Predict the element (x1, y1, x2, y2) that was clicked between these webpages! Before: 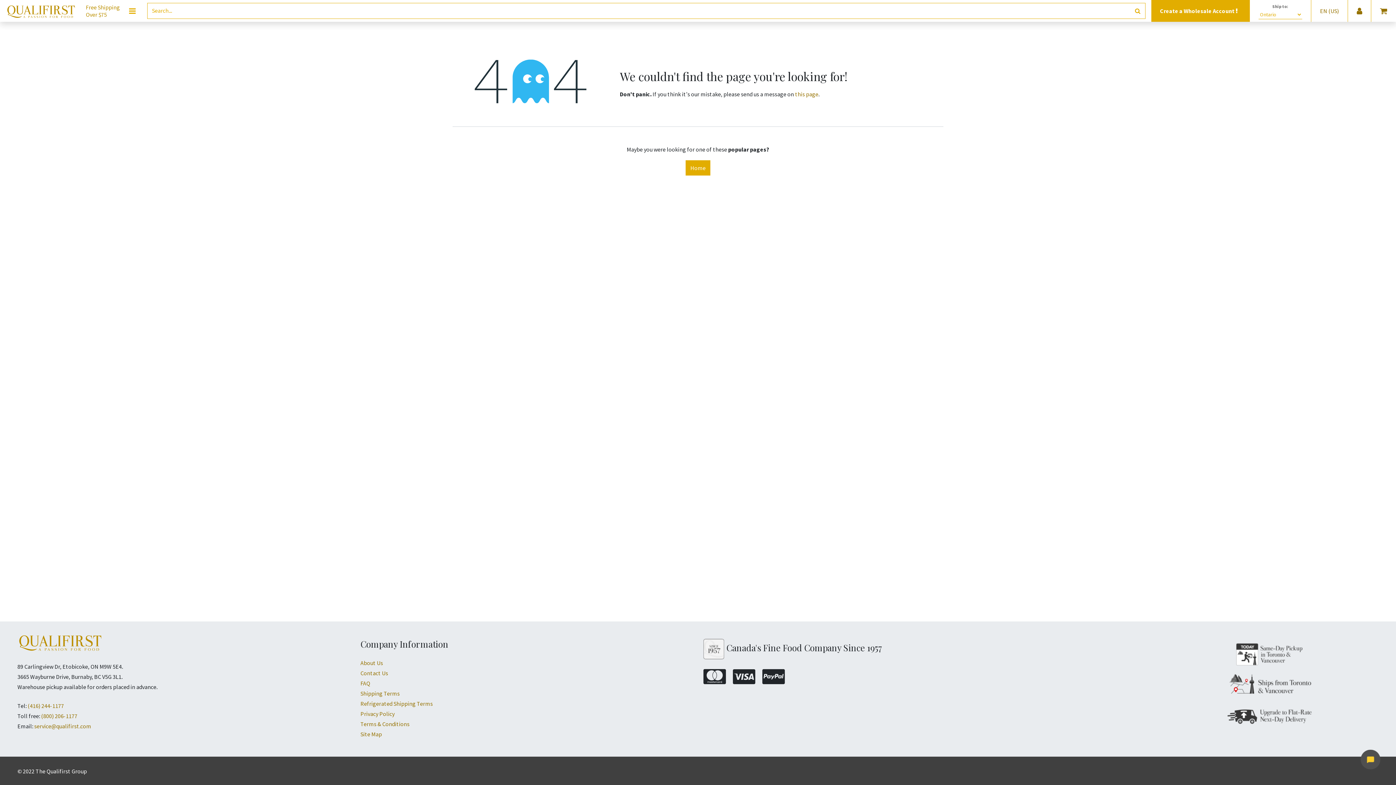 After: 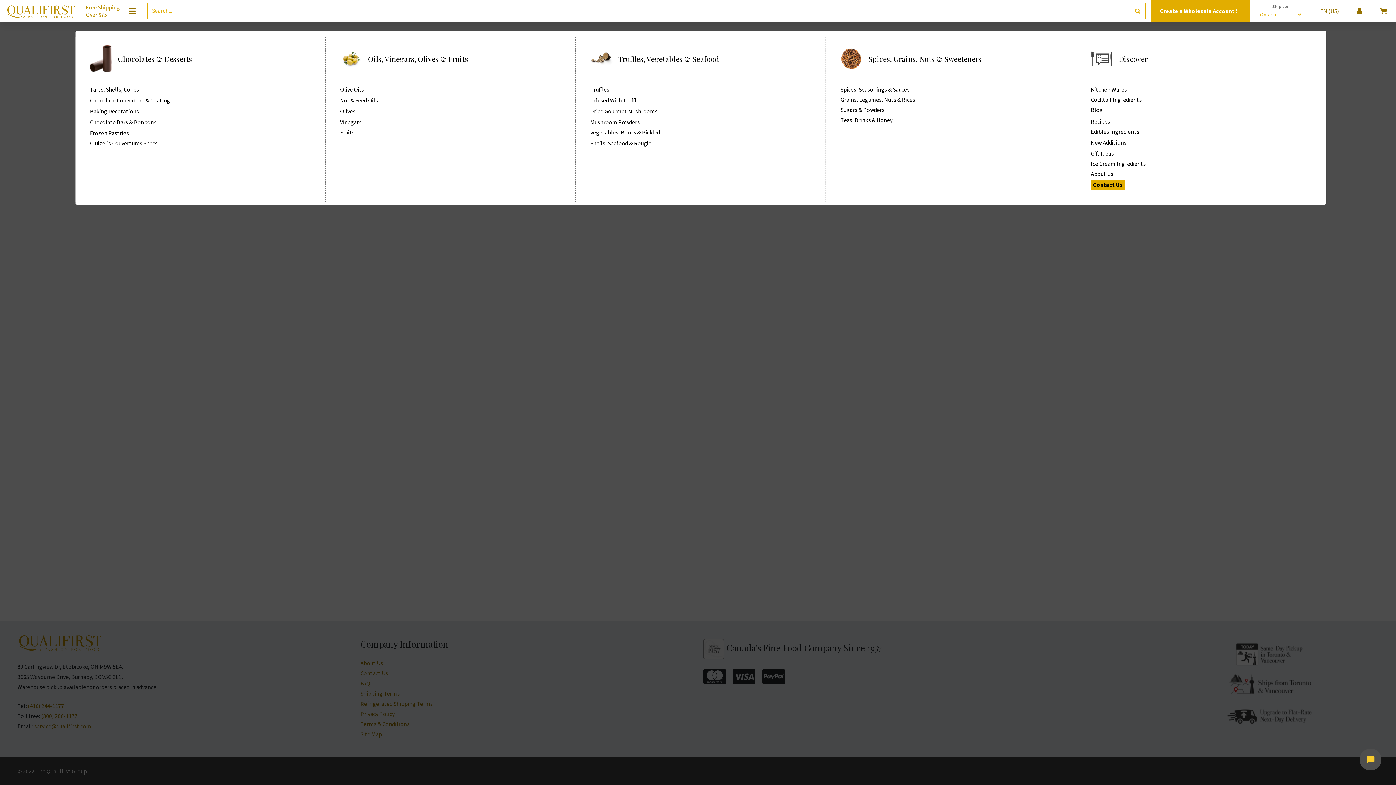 Action: bbox: (129, 5, 135, 16)